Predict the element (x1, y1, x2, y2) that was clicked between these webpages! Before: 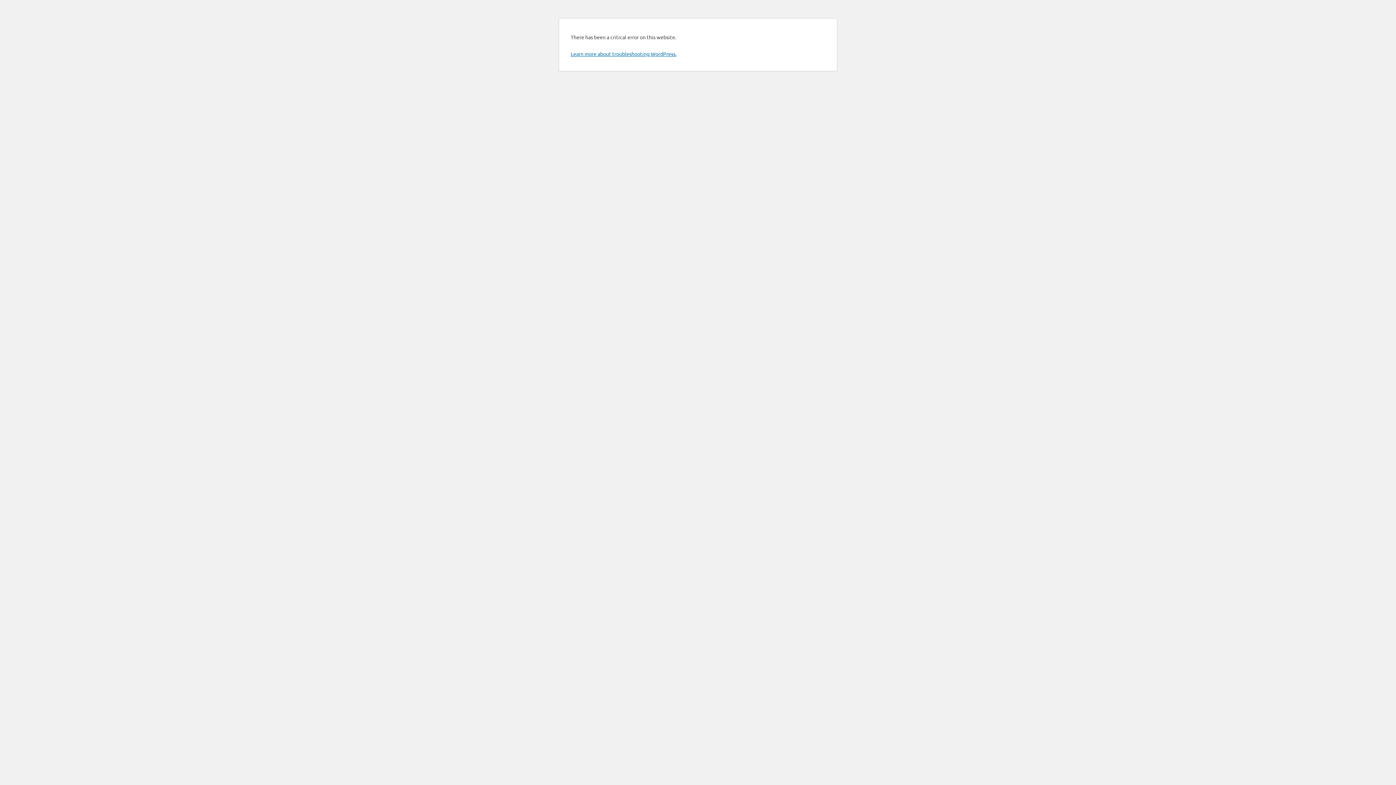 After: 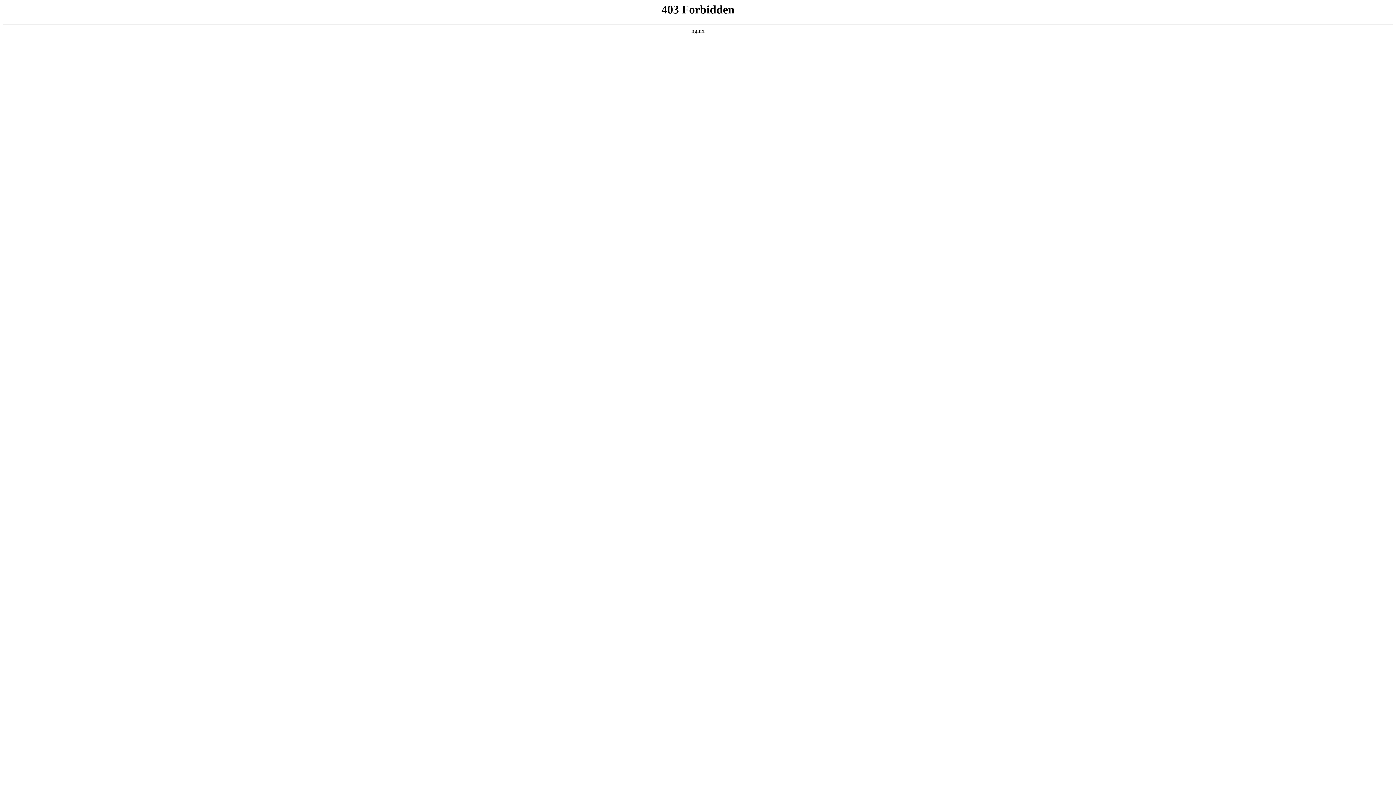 Action: label: Learn more about troubleshooting WordPress. bbox: (570, 50, 676, 57)